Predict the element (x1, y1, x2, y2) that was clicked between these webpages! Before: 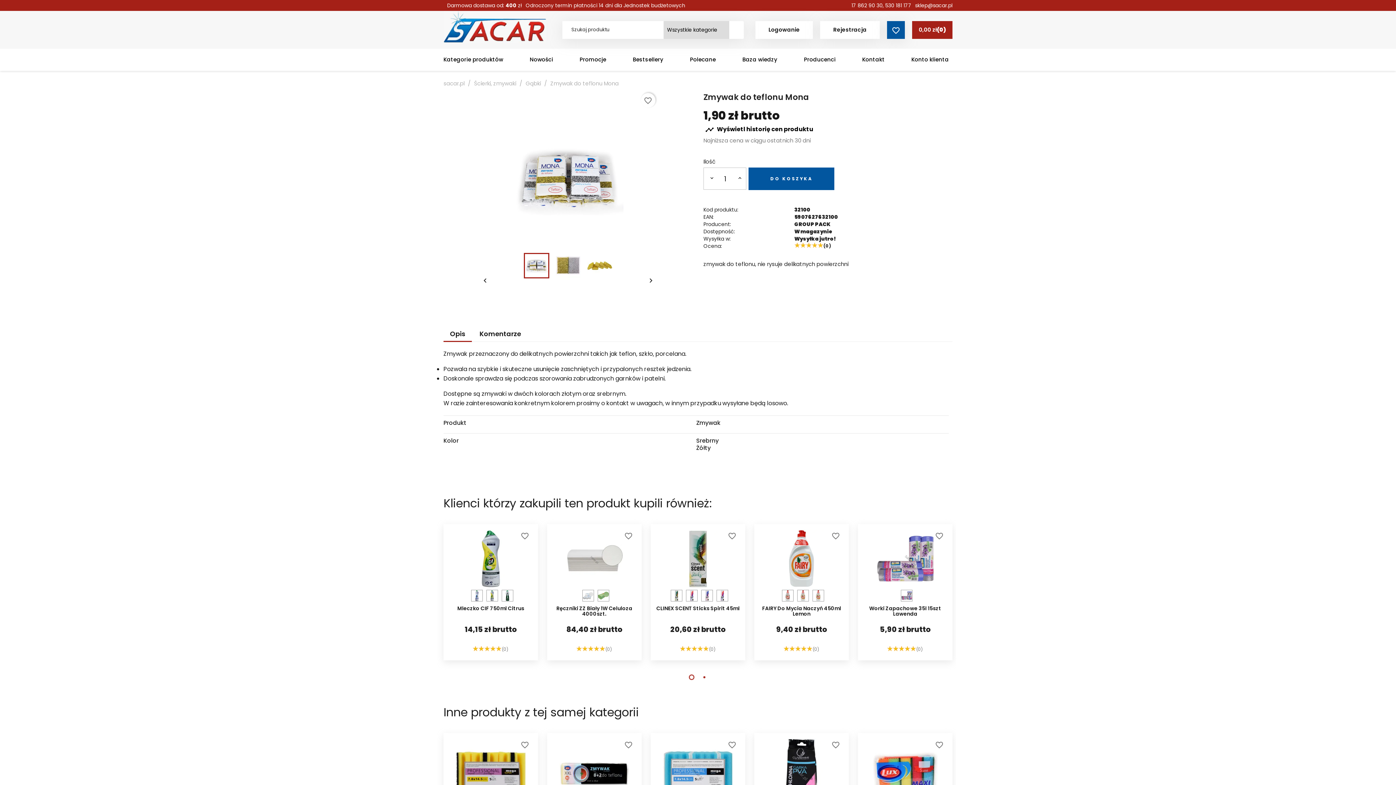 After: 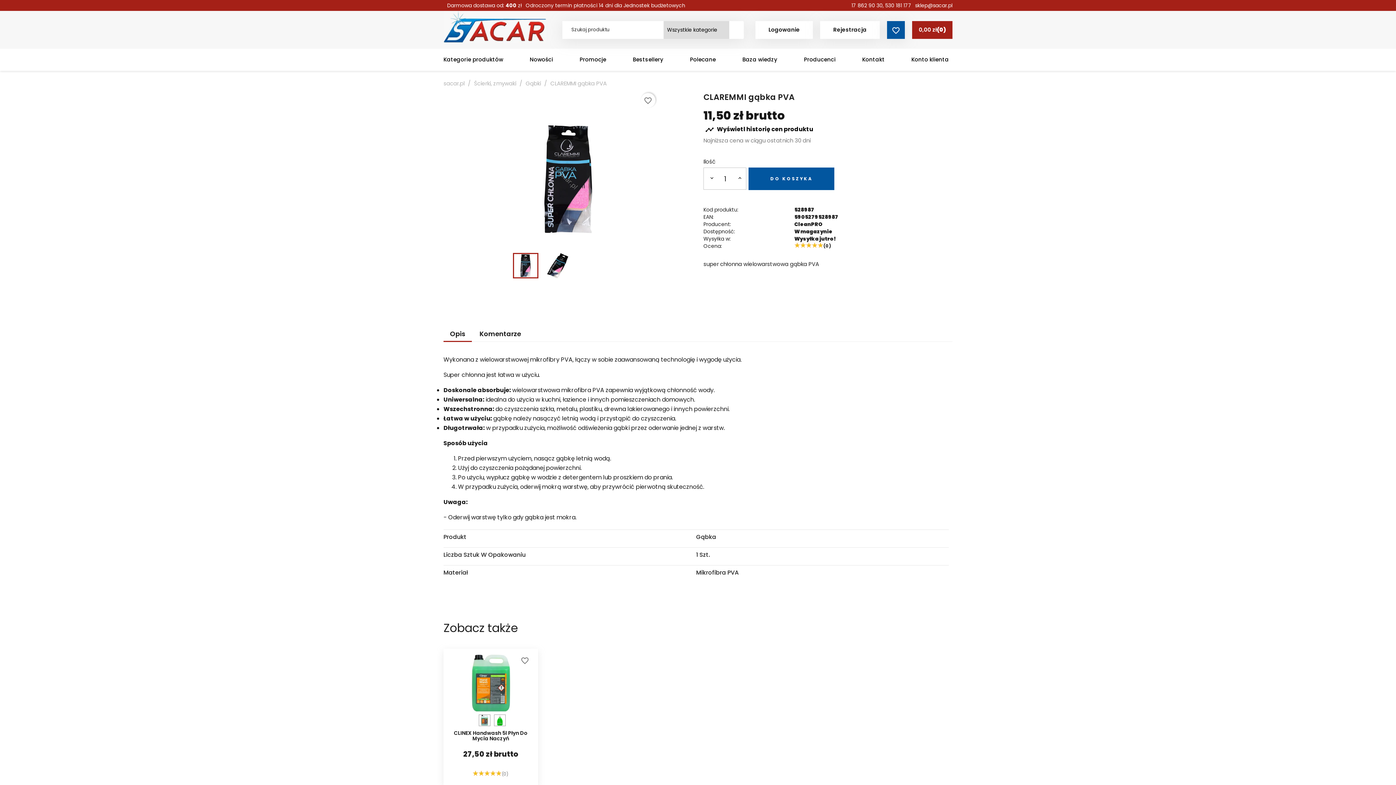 Action: bbox: (766, 738, 837, 810)